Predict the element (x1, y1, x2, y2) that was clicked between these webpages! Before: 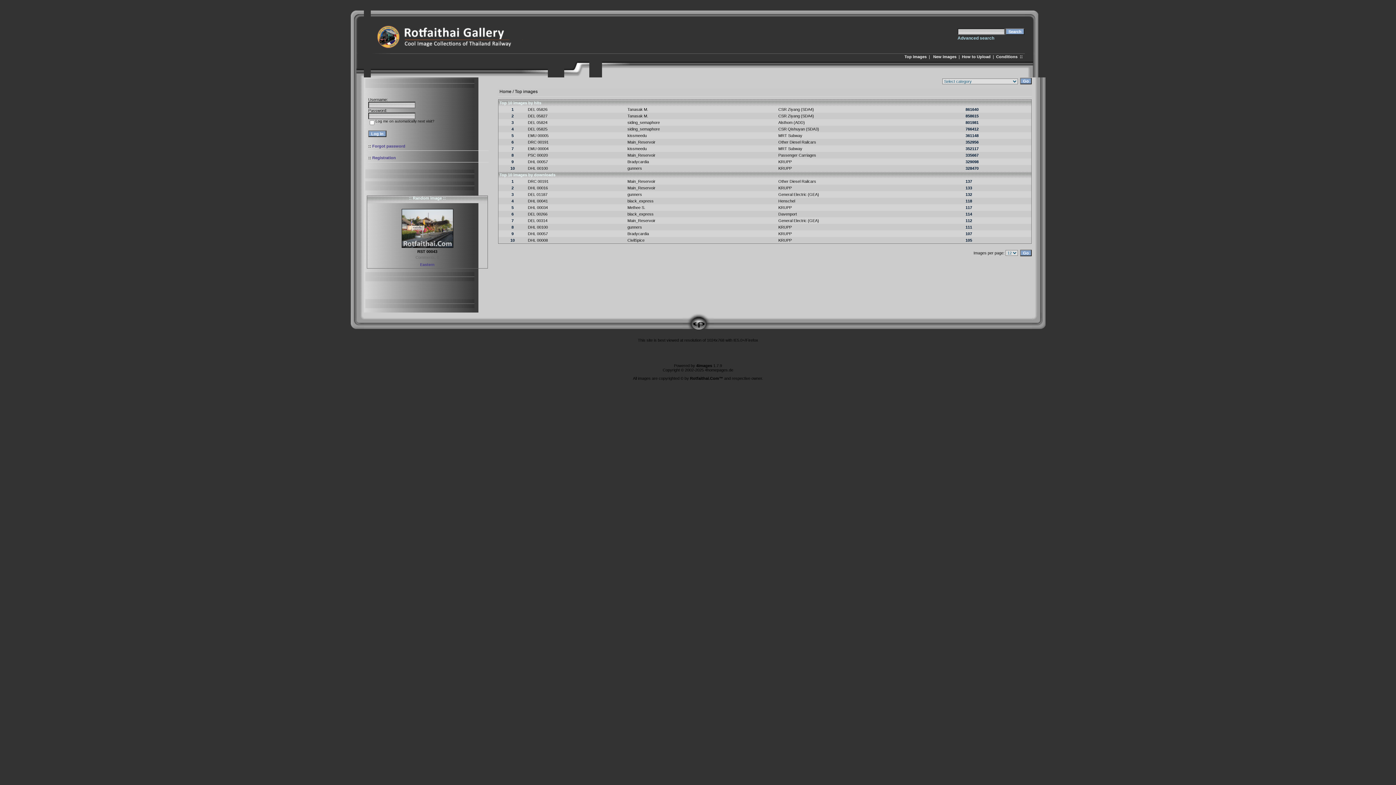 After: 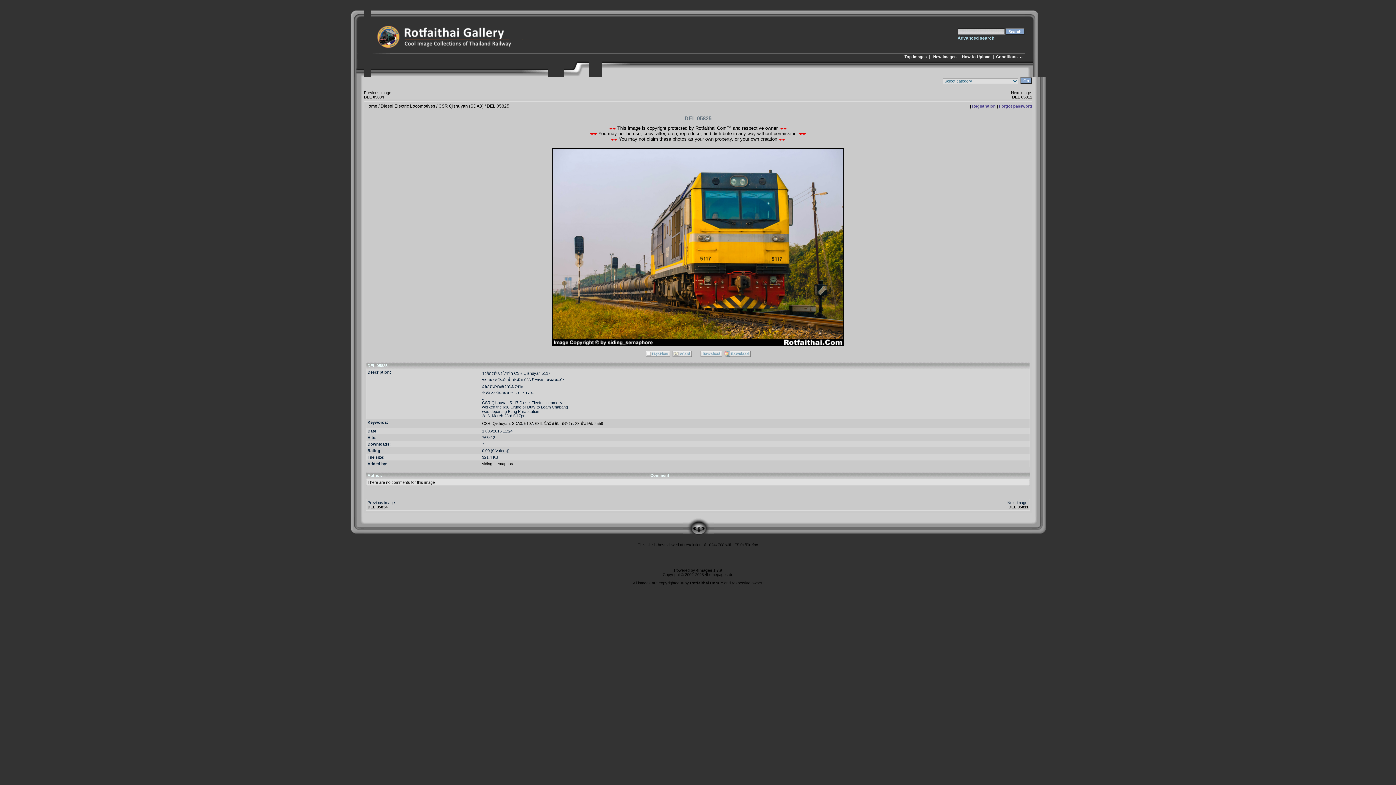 Action: label: DEL 05825 bbox: (528, 126, 547, 131)